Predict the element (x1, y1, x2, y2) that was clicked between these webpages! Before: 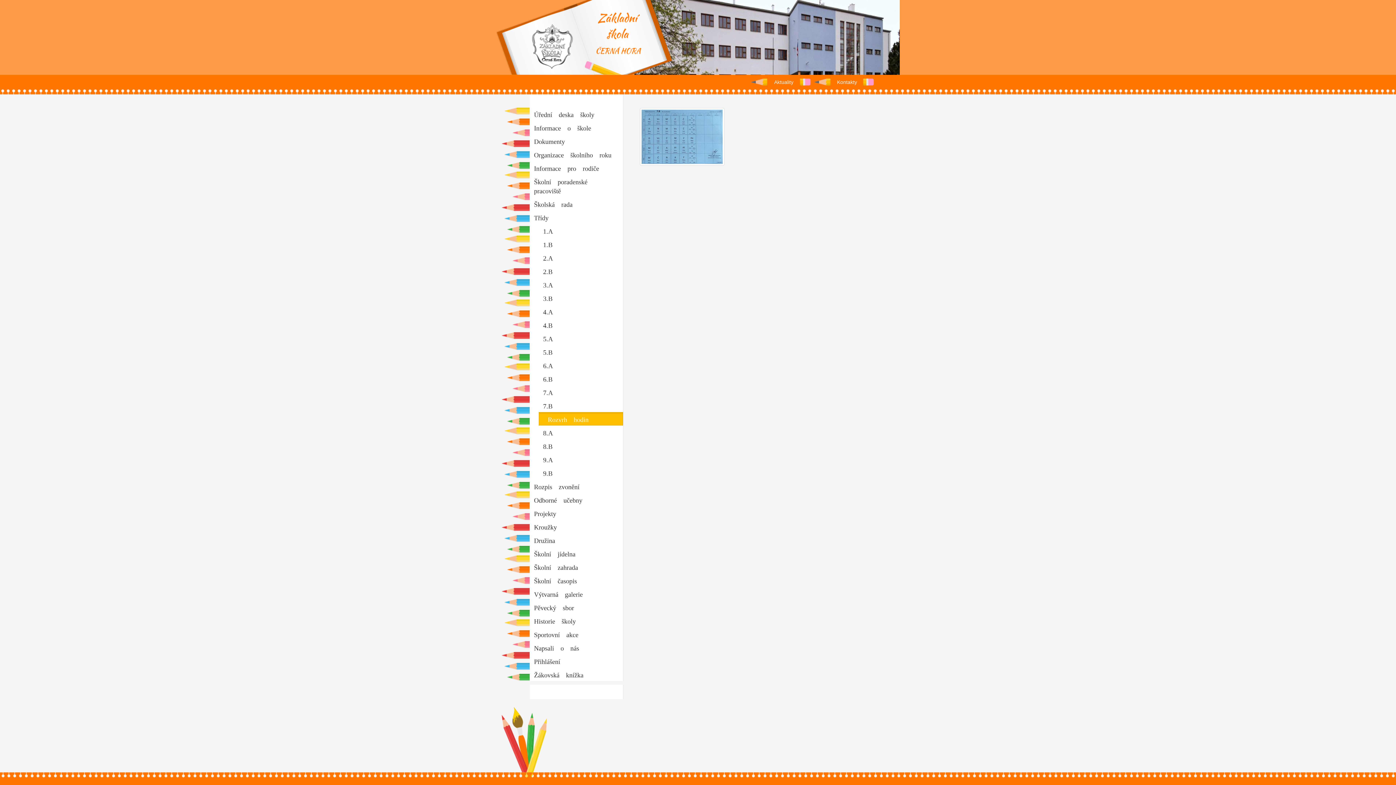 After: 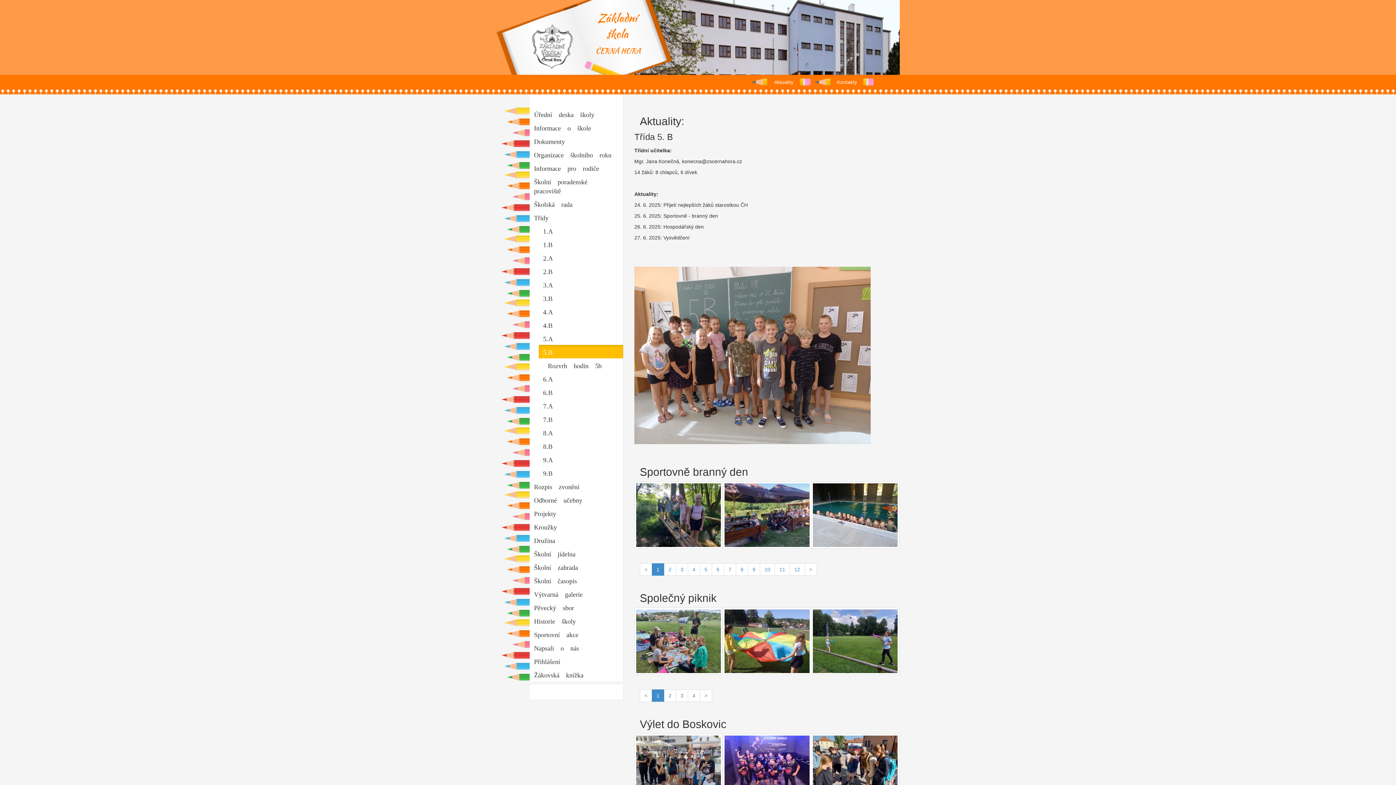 Action: bbox: (538, 345, 623, 358) label: 5.B